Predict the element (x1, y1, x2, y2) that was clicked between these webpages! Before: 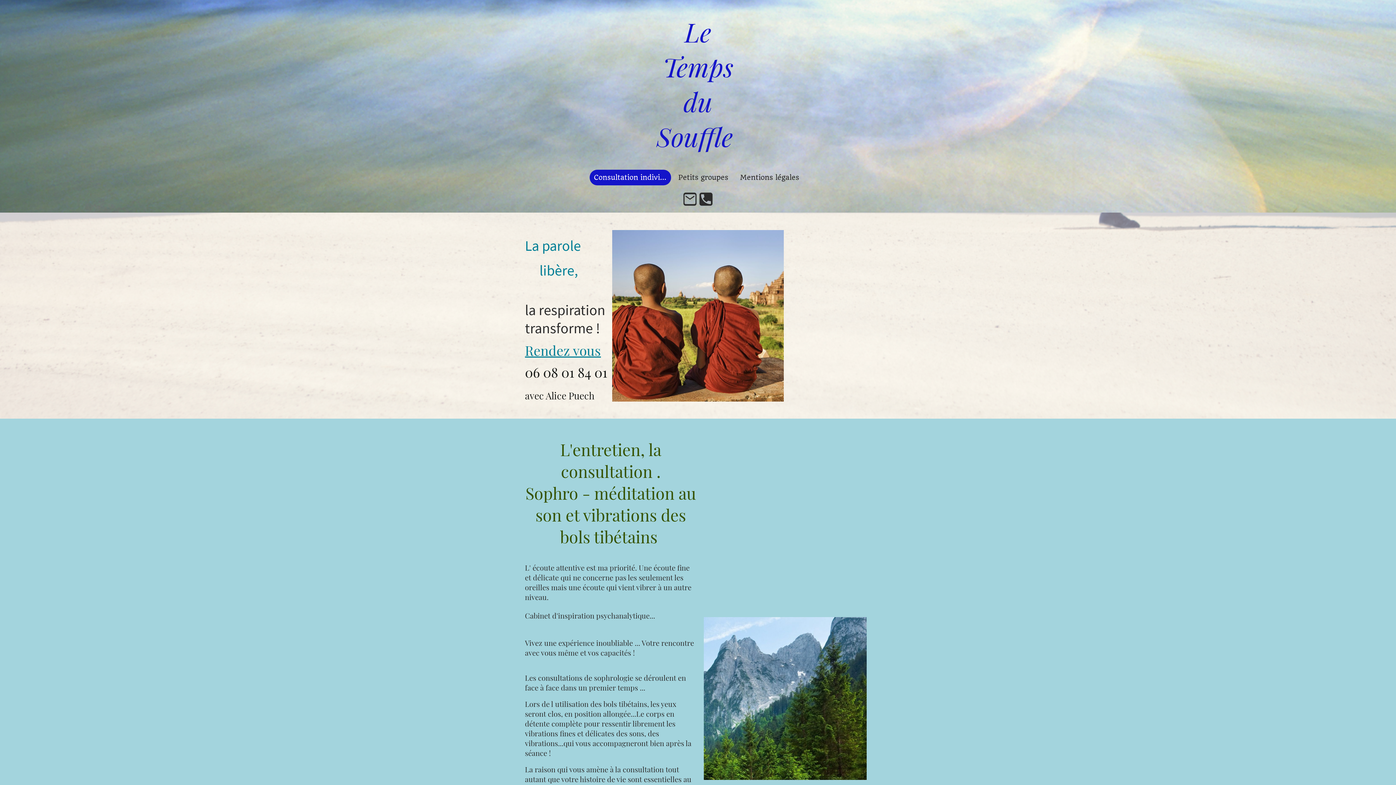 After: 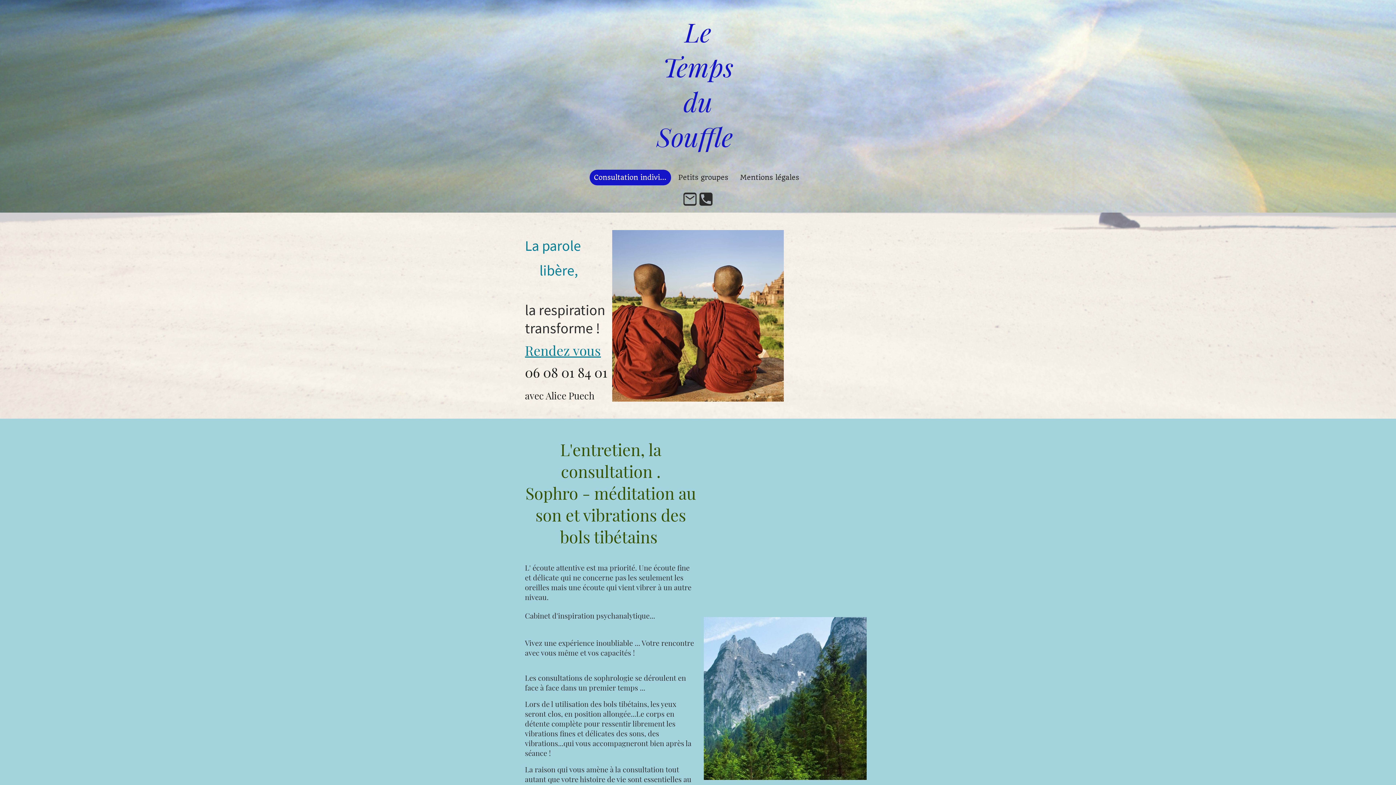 Action: bbox: (683, 192, 696, 205)